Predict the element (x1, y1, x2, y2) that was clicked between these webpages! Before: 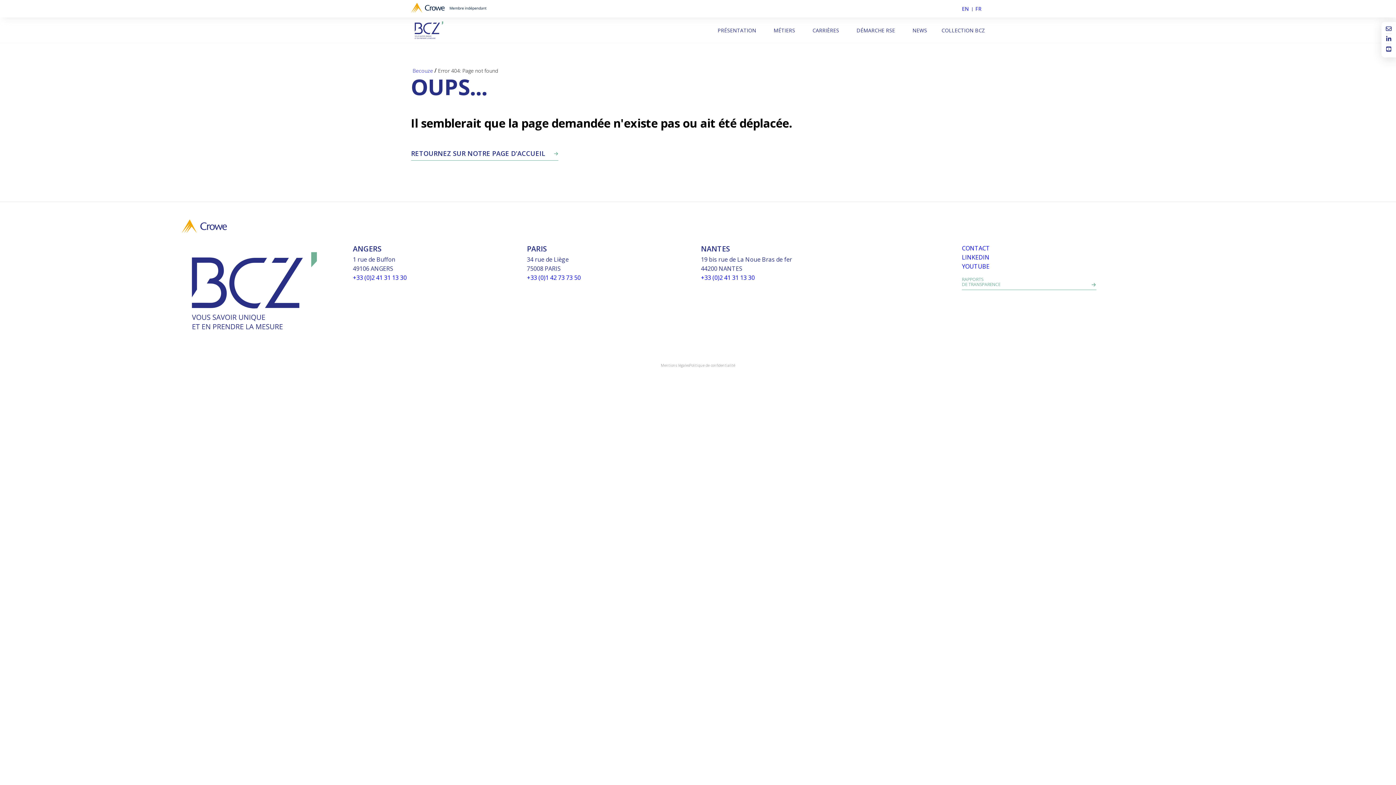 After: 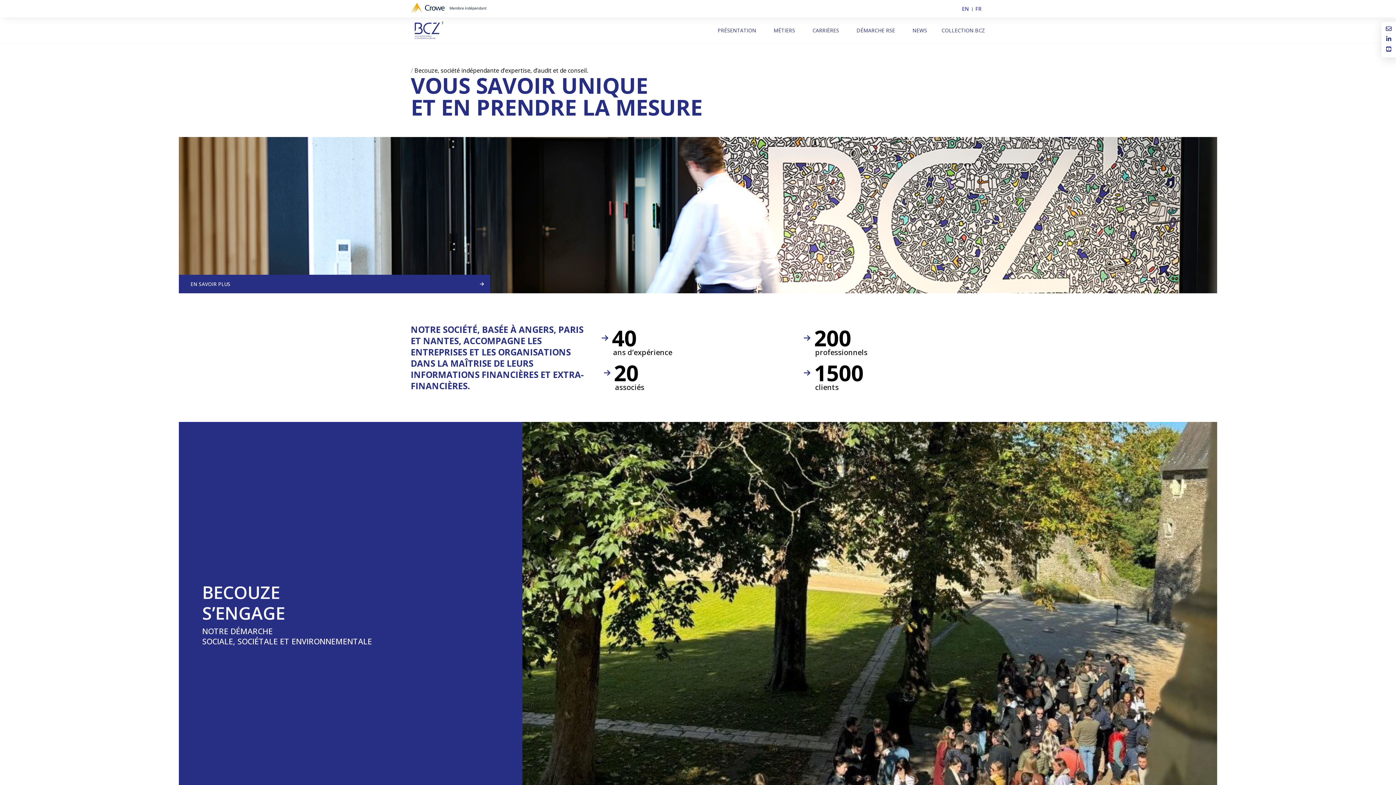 Action: bbox: (178, 340, 330, 348)